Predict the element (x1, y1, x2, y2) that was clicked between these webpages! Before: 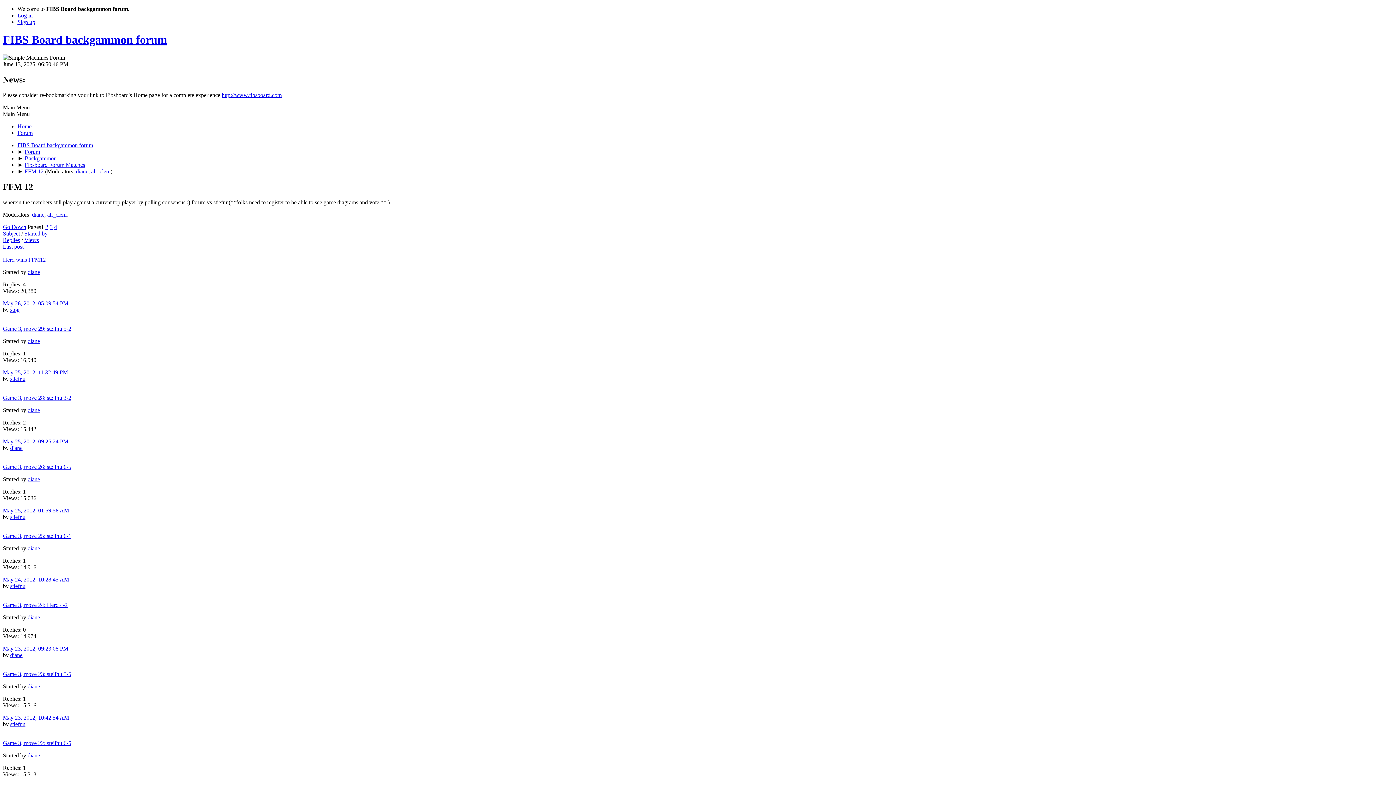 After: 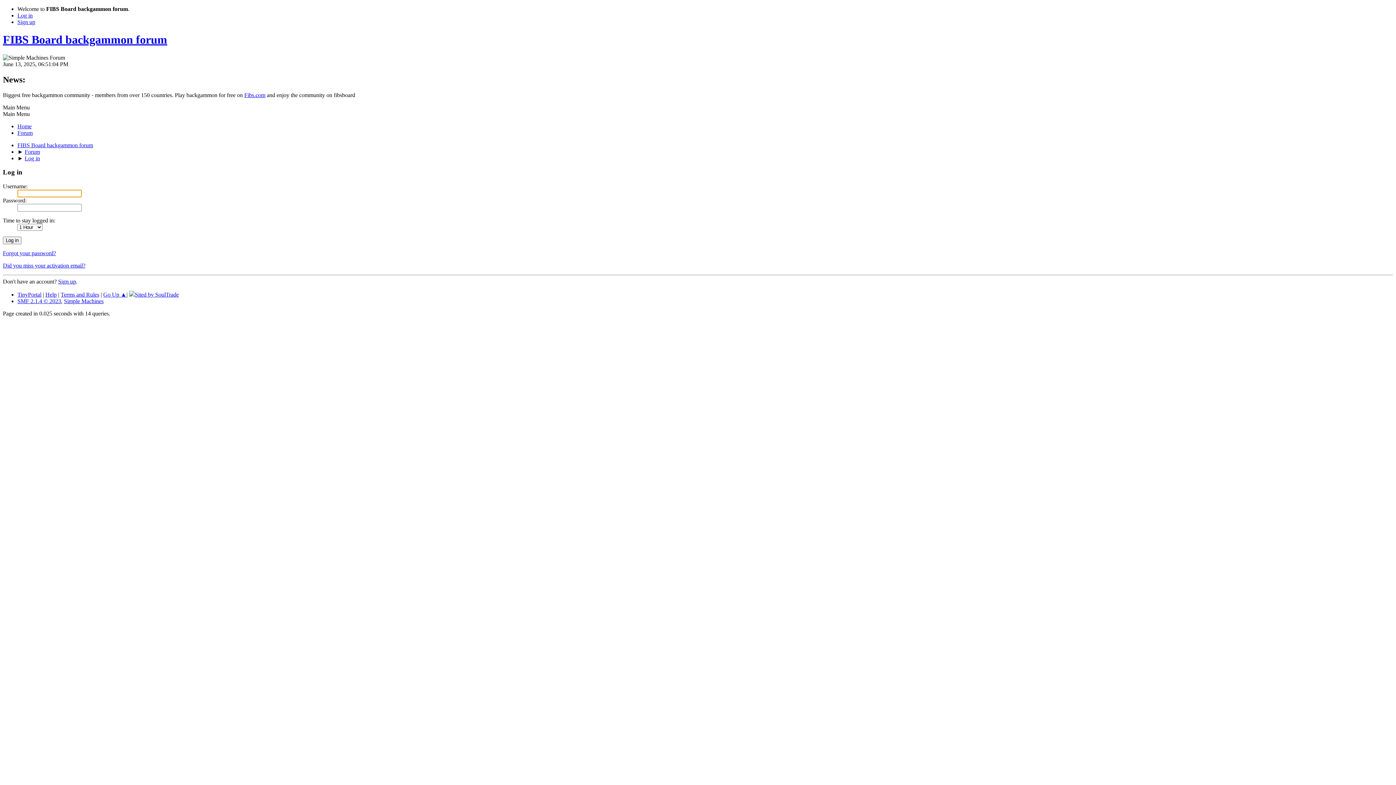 Action: bbox: (17, 12, 32, 18) label: Log in